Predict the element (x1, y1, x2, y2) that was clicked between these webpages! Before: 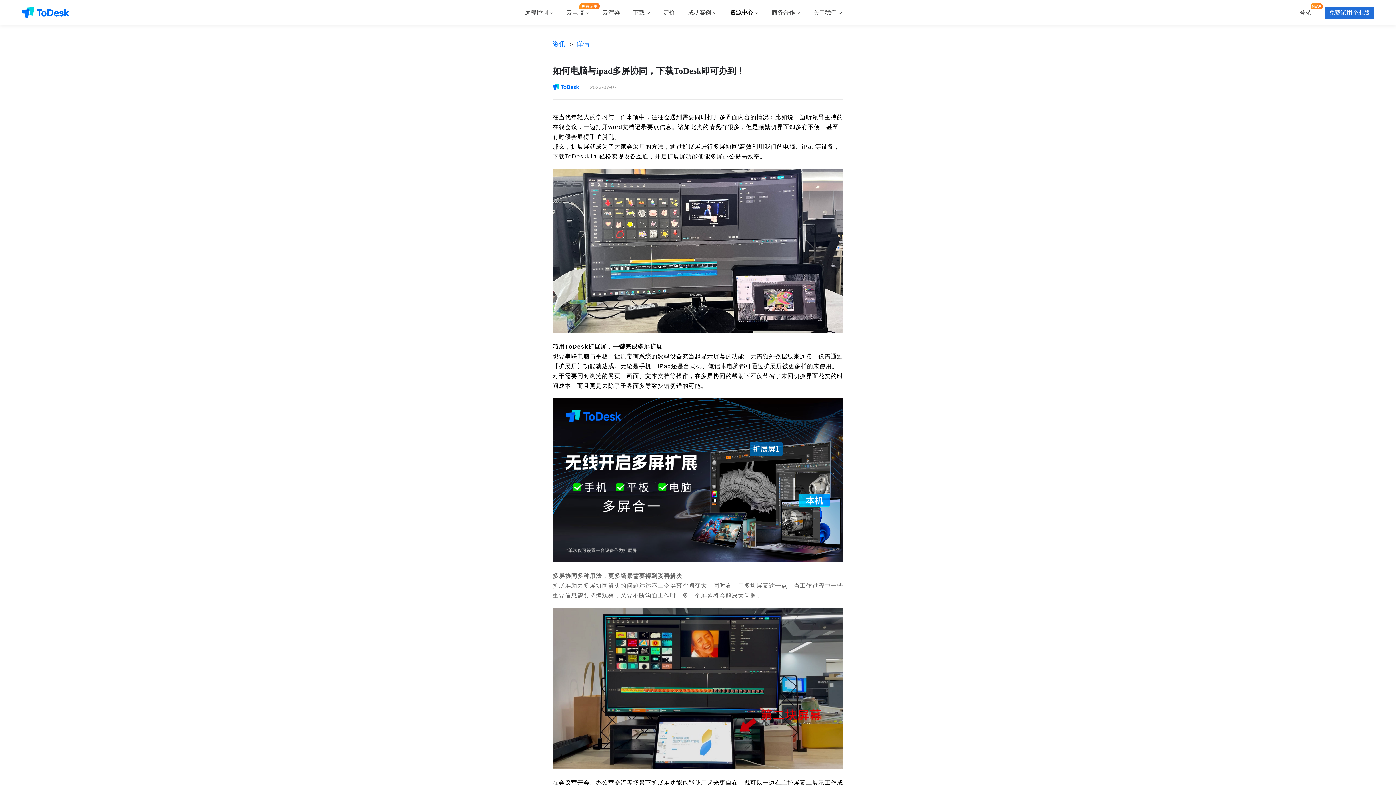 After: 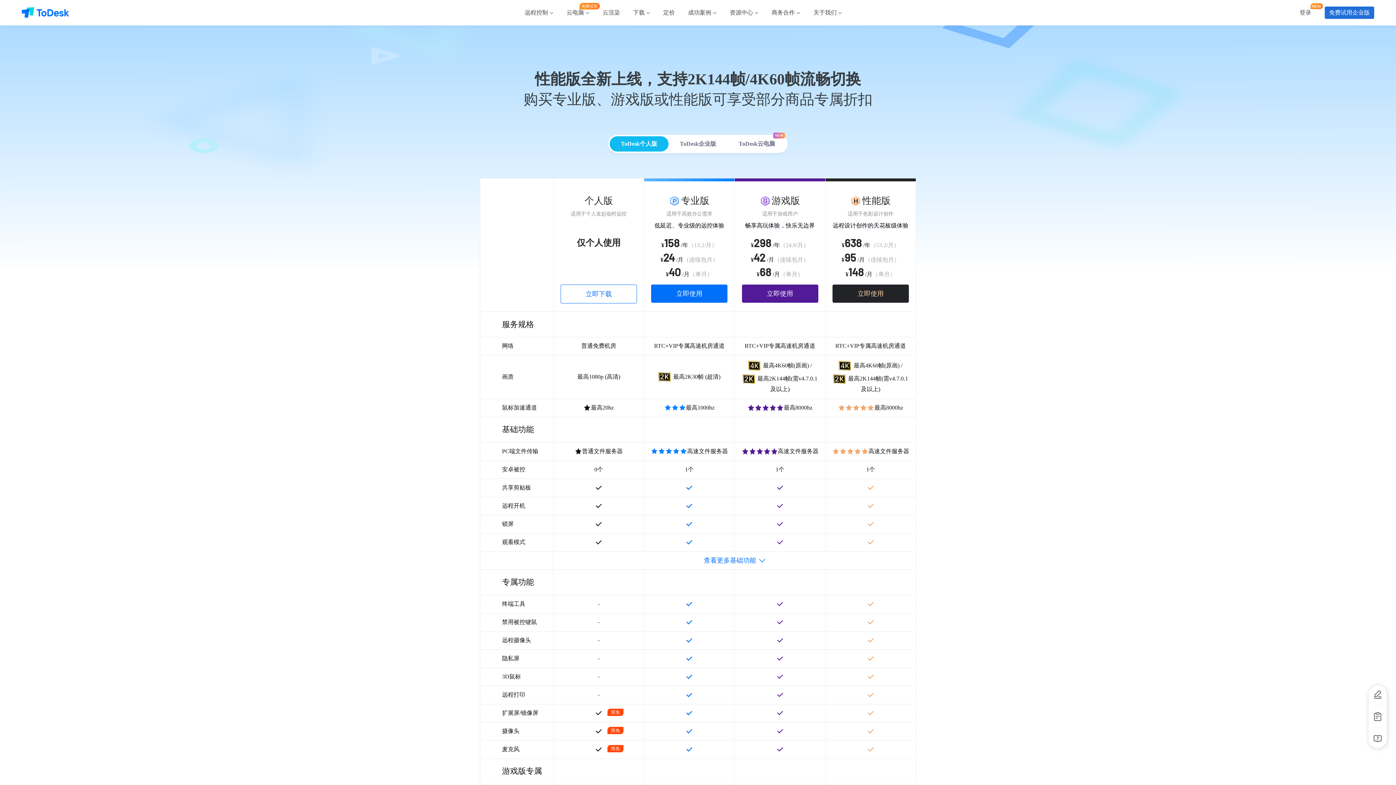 Action: bbox: (656, 0, 681, 25) label: 定价